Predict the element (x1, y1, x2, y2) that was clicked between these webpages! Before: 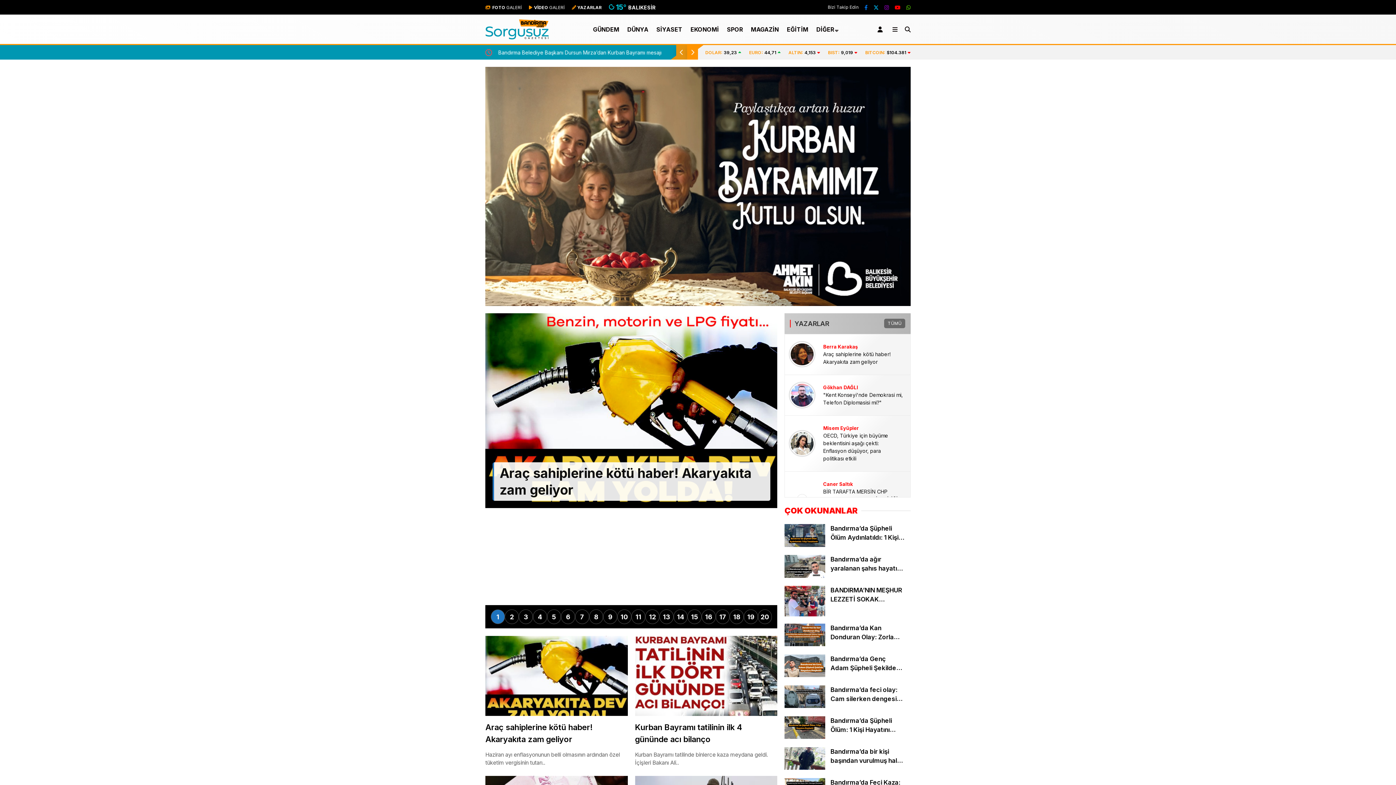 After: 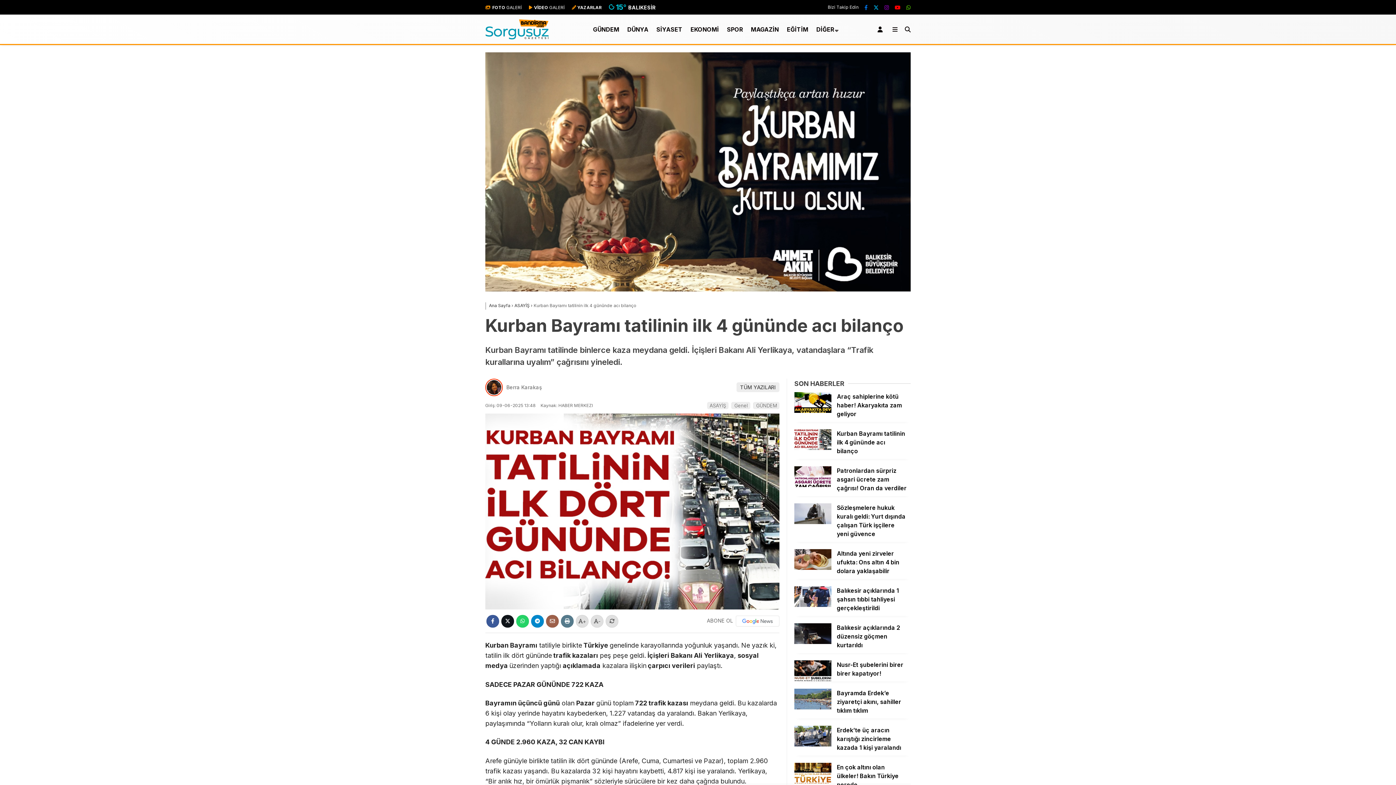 Action: bbox: (635, 636, 777, 716)